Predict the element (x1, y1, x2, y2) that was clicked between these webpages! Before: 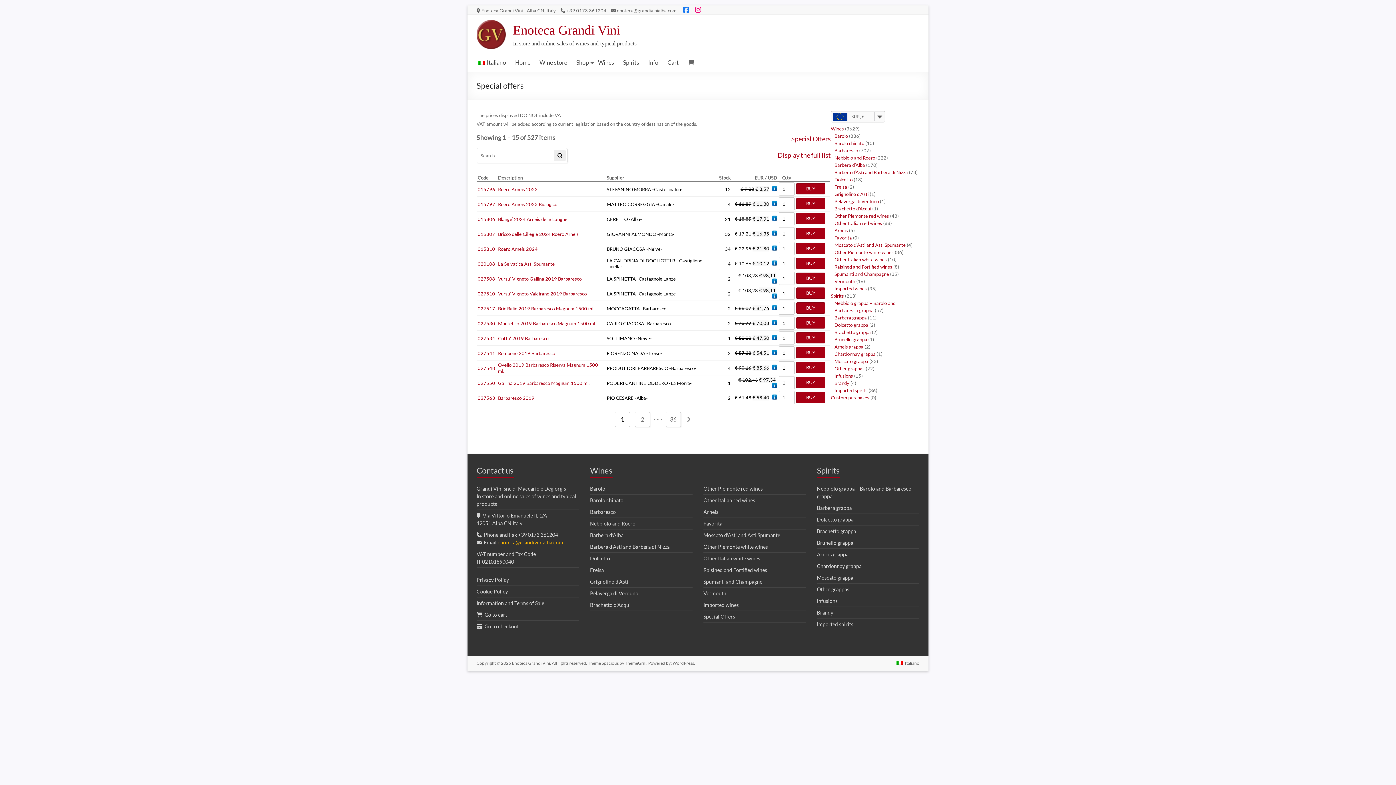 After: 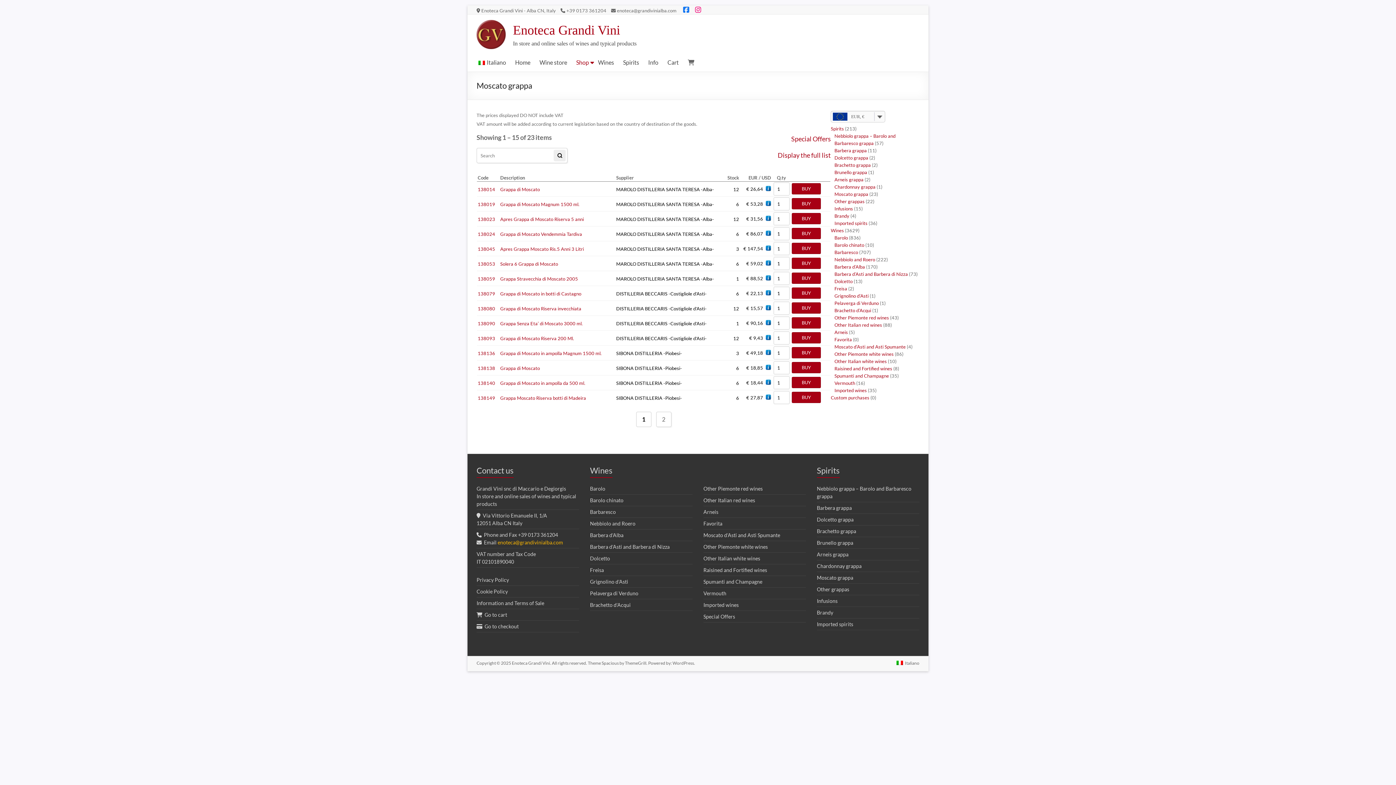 Action: bbox: (834, 358, 868, 364) label: Moscato grappa